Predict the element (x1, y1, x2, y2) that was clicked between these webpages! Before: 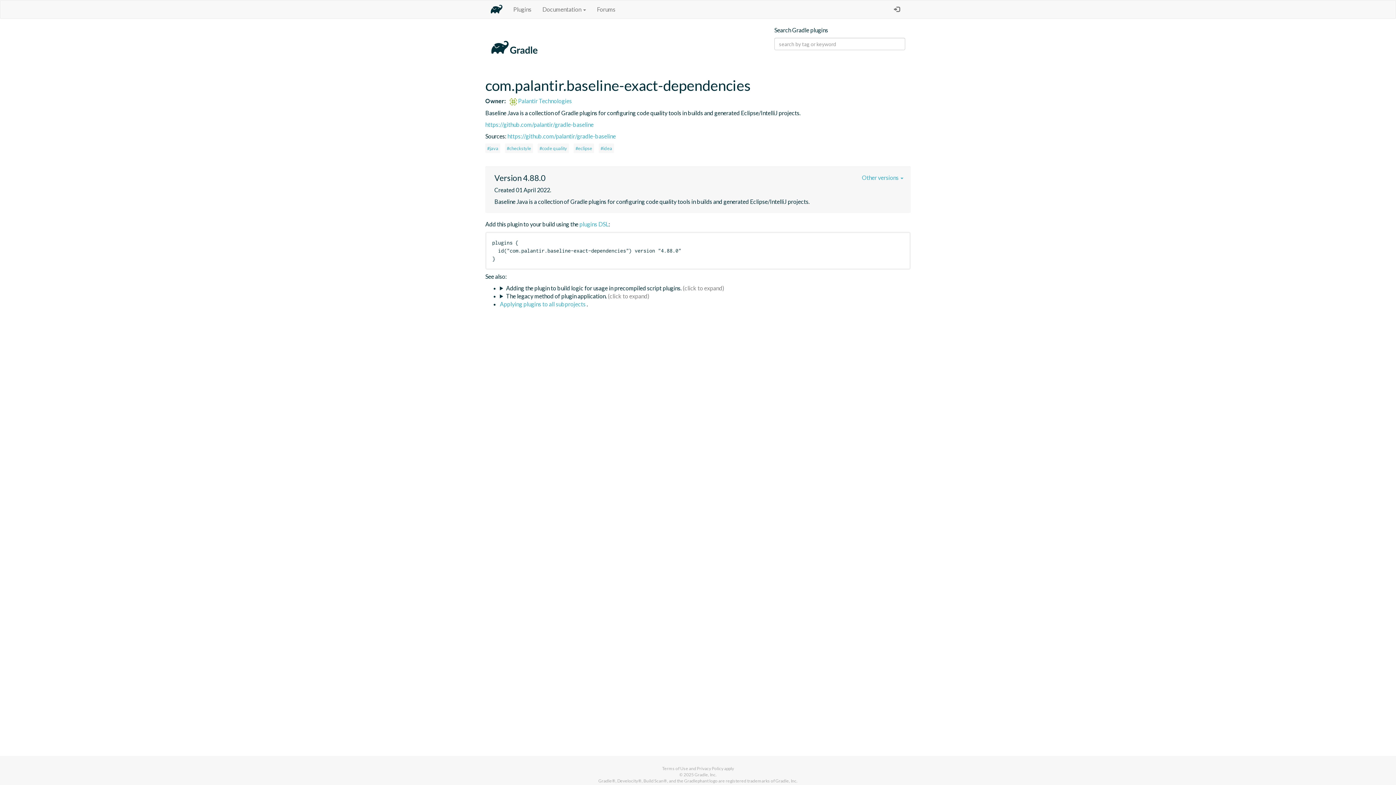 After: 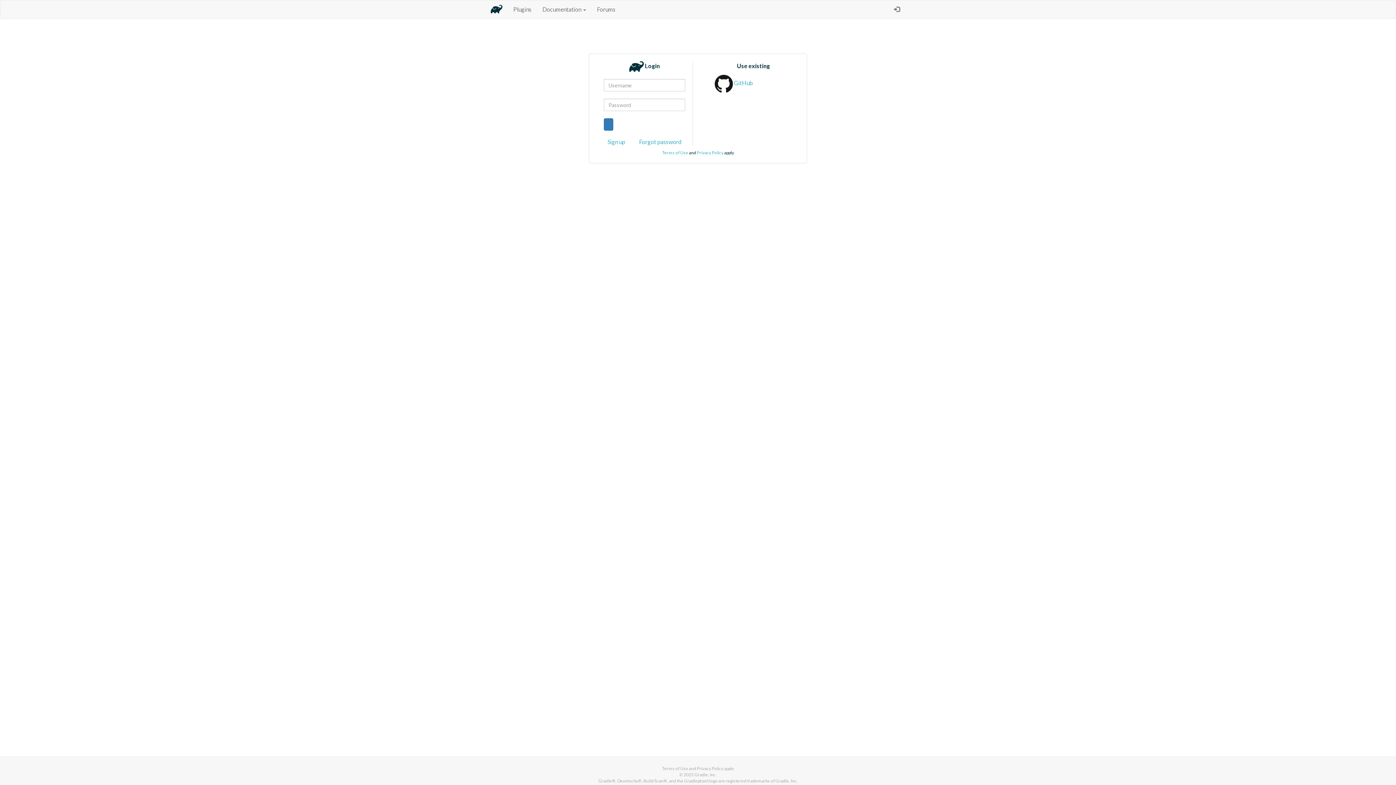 Action: label:       bbox: (883, 0, 905, 18)